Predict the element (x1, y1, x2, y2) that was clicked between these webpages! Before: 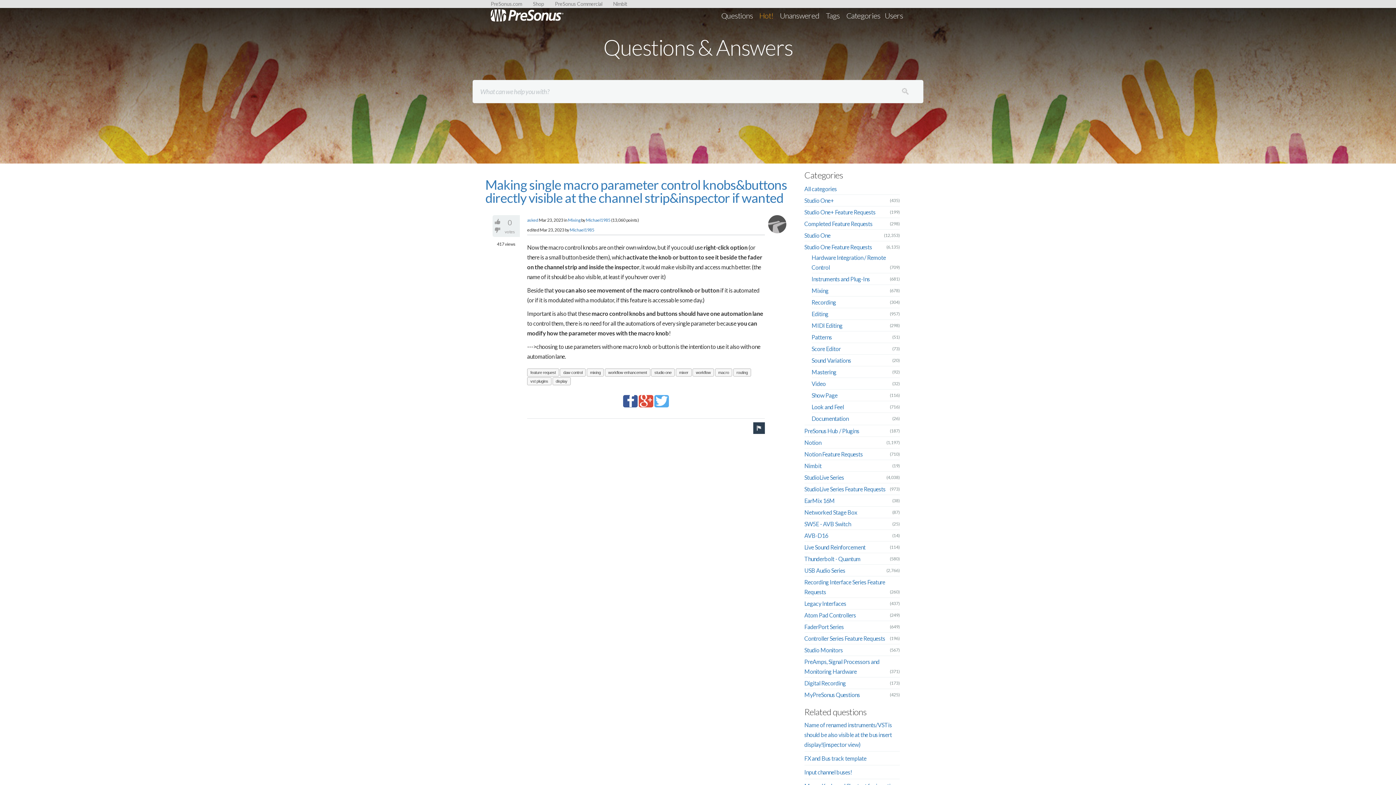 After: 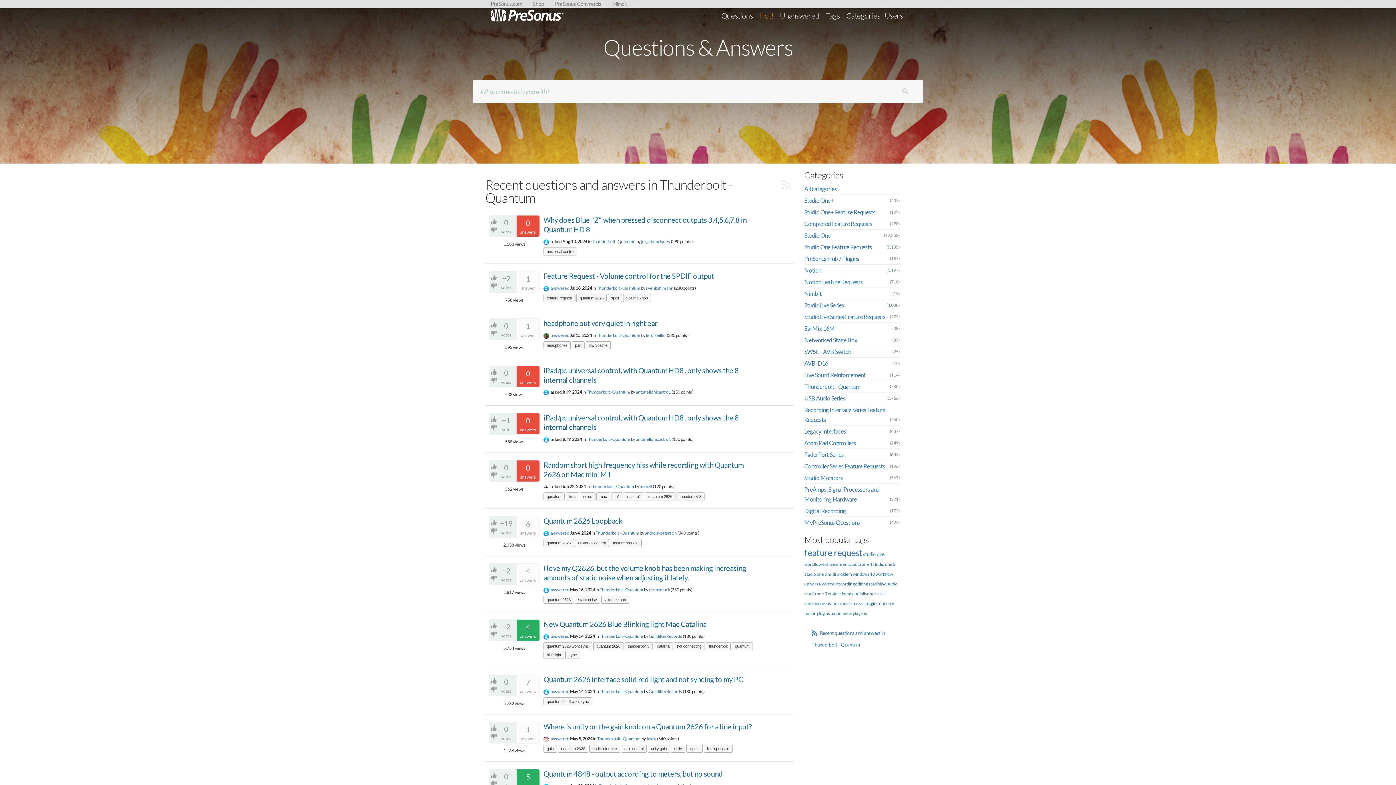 Action: bbox: (804, 555, 860, 562) label: Thunderbolt - Quantum